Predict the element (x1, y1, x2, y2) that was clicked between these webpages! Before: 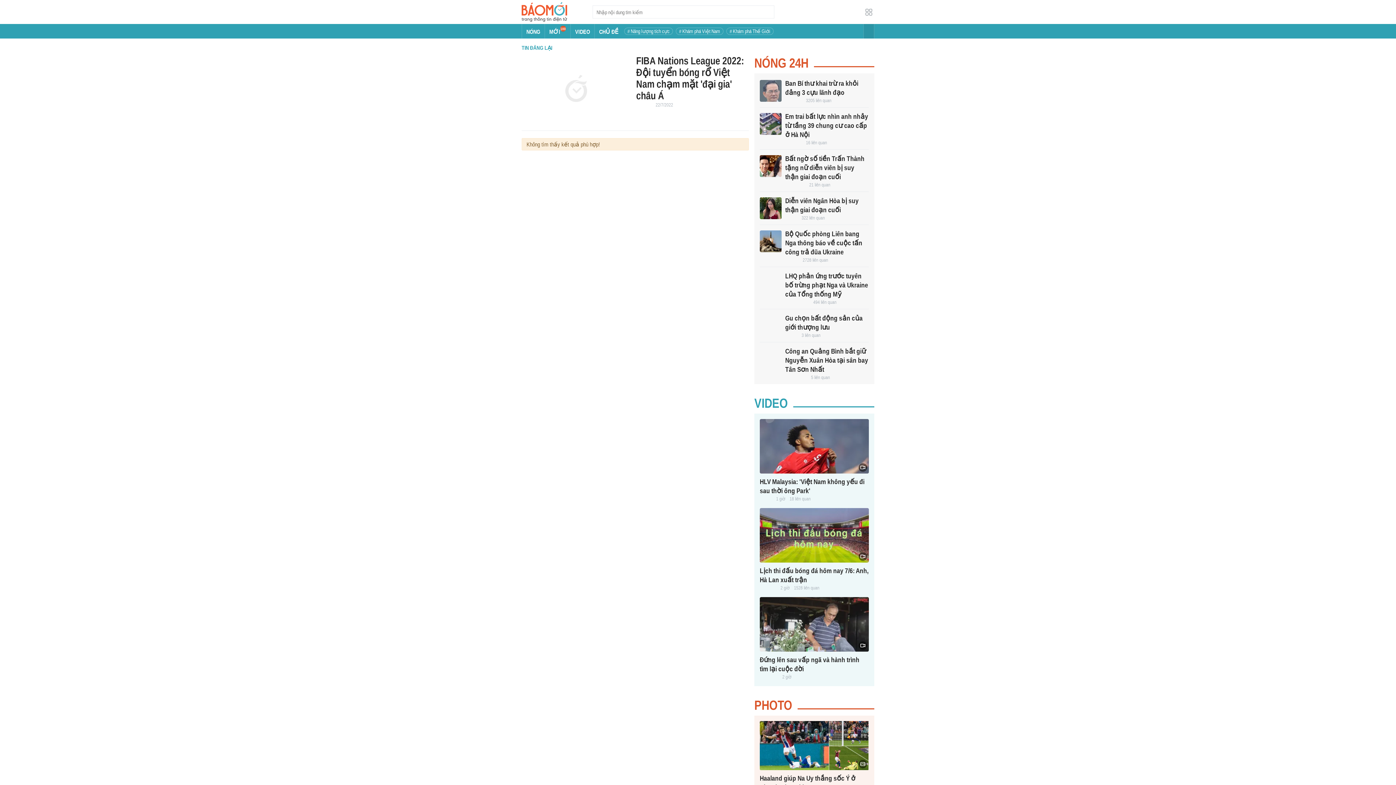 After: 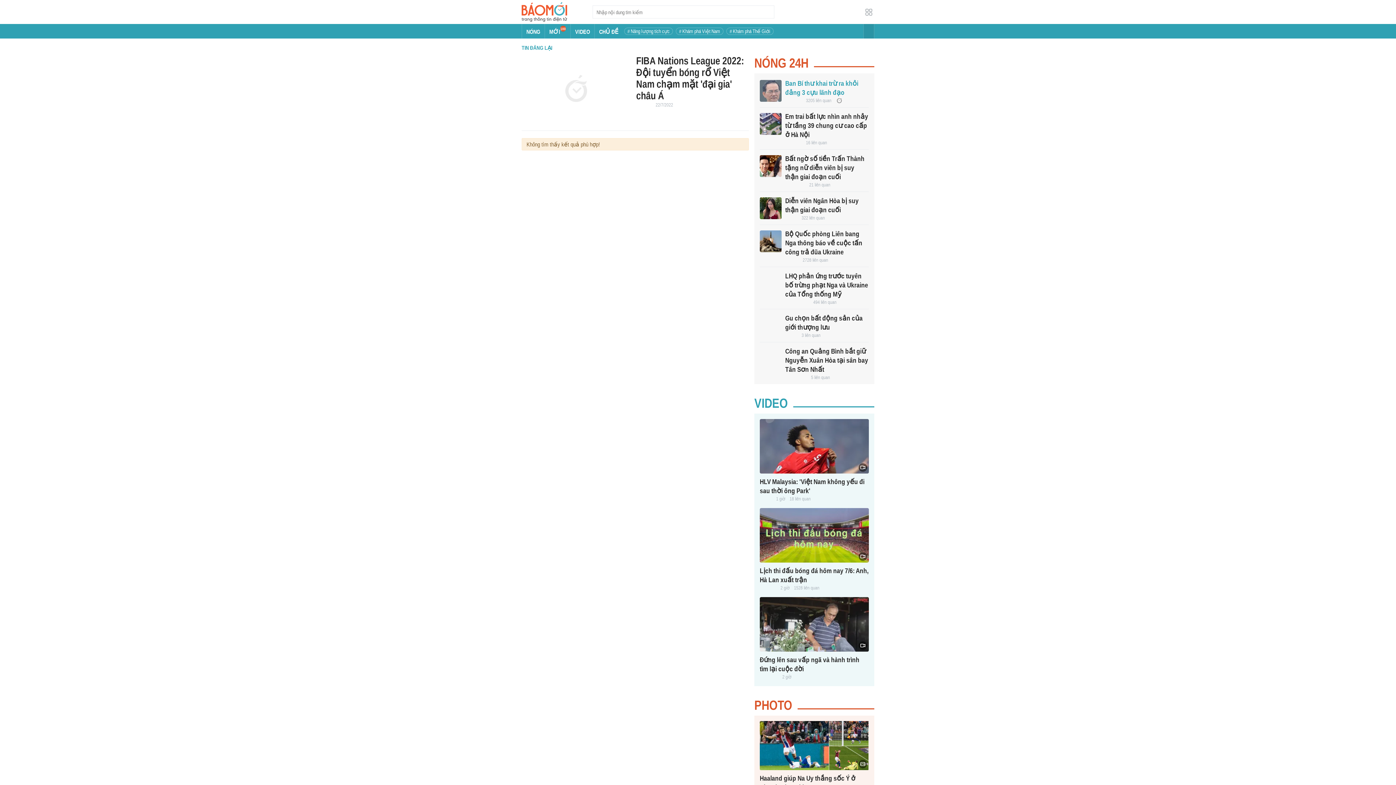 Action: bbox: (760, 80, 781, 101)